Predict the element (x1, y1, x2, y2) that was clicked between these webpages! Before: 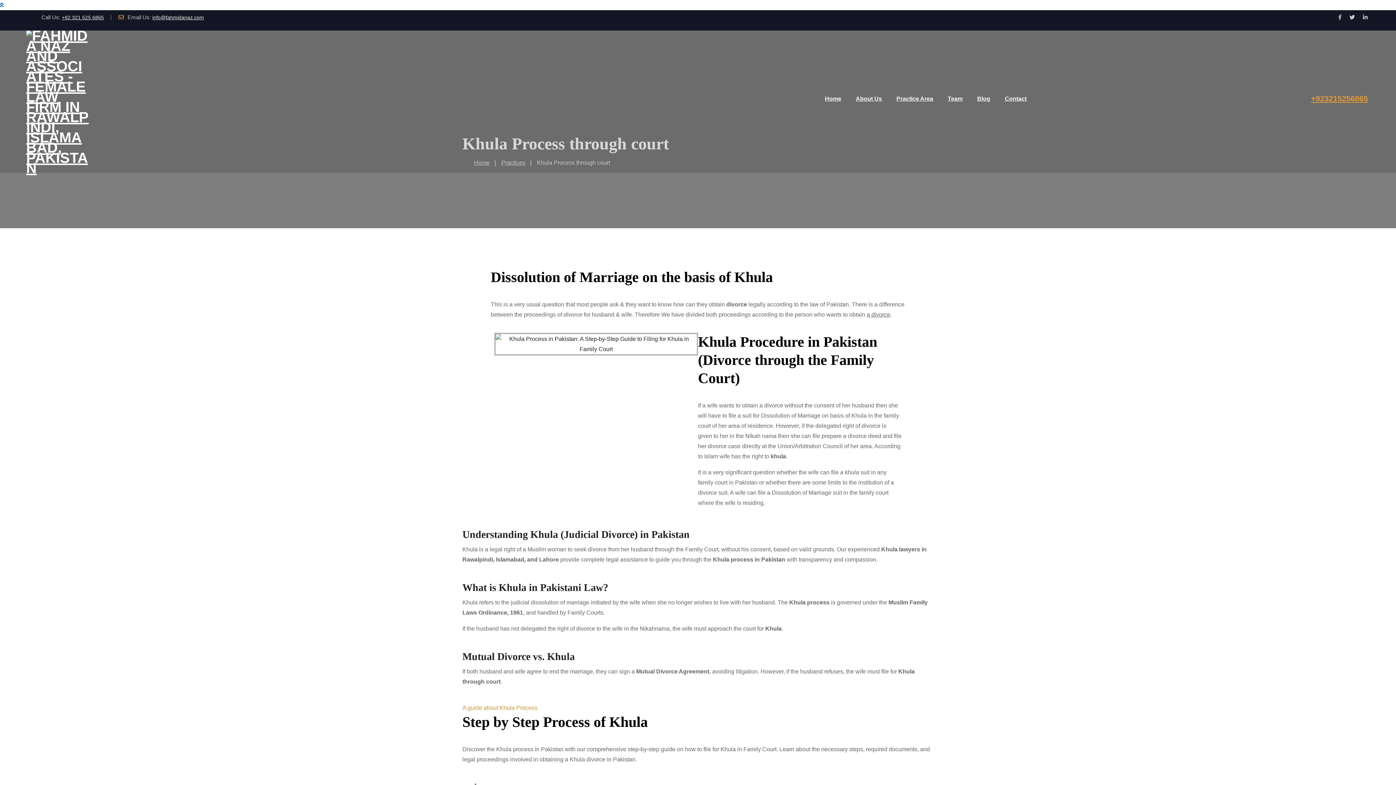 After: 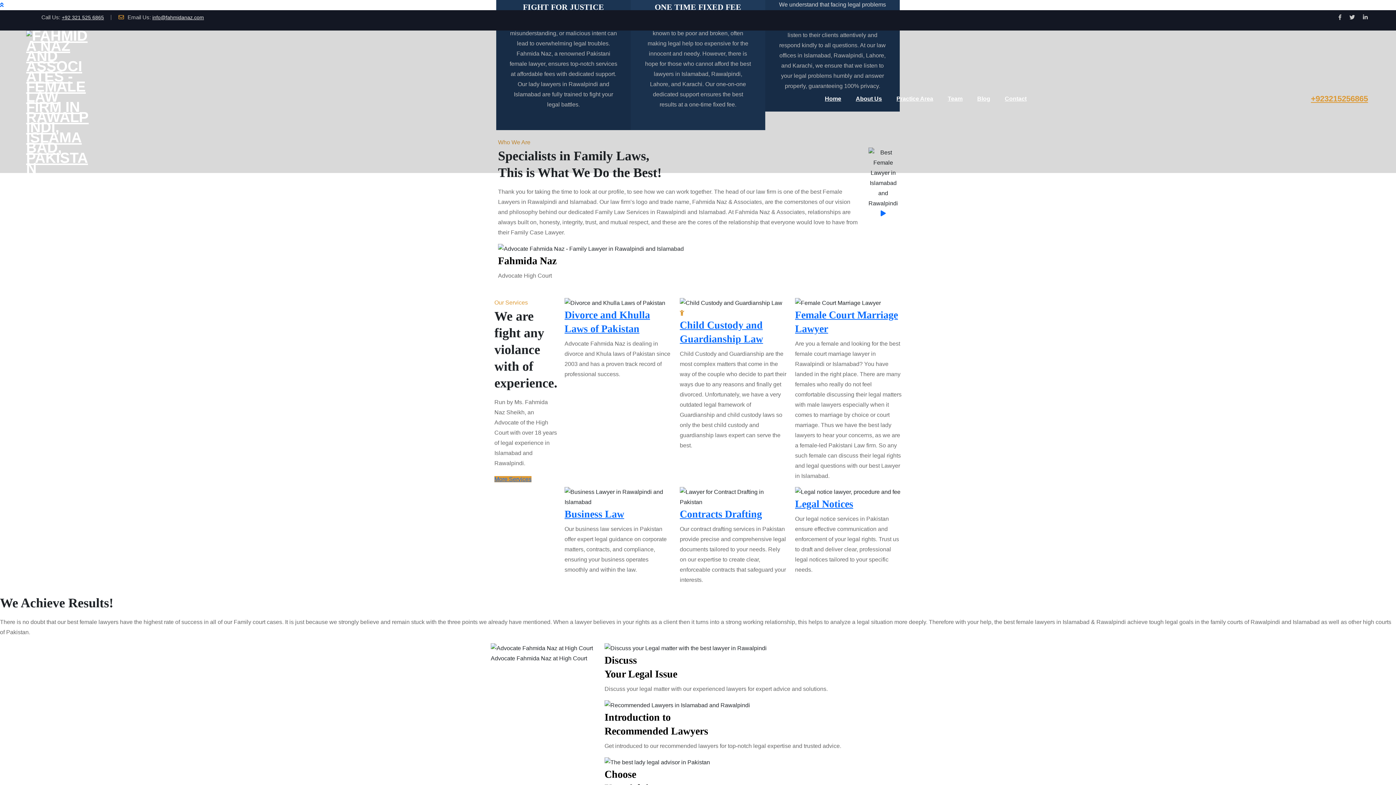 Action: bbox: (817, 78, 848, 119) label: Home